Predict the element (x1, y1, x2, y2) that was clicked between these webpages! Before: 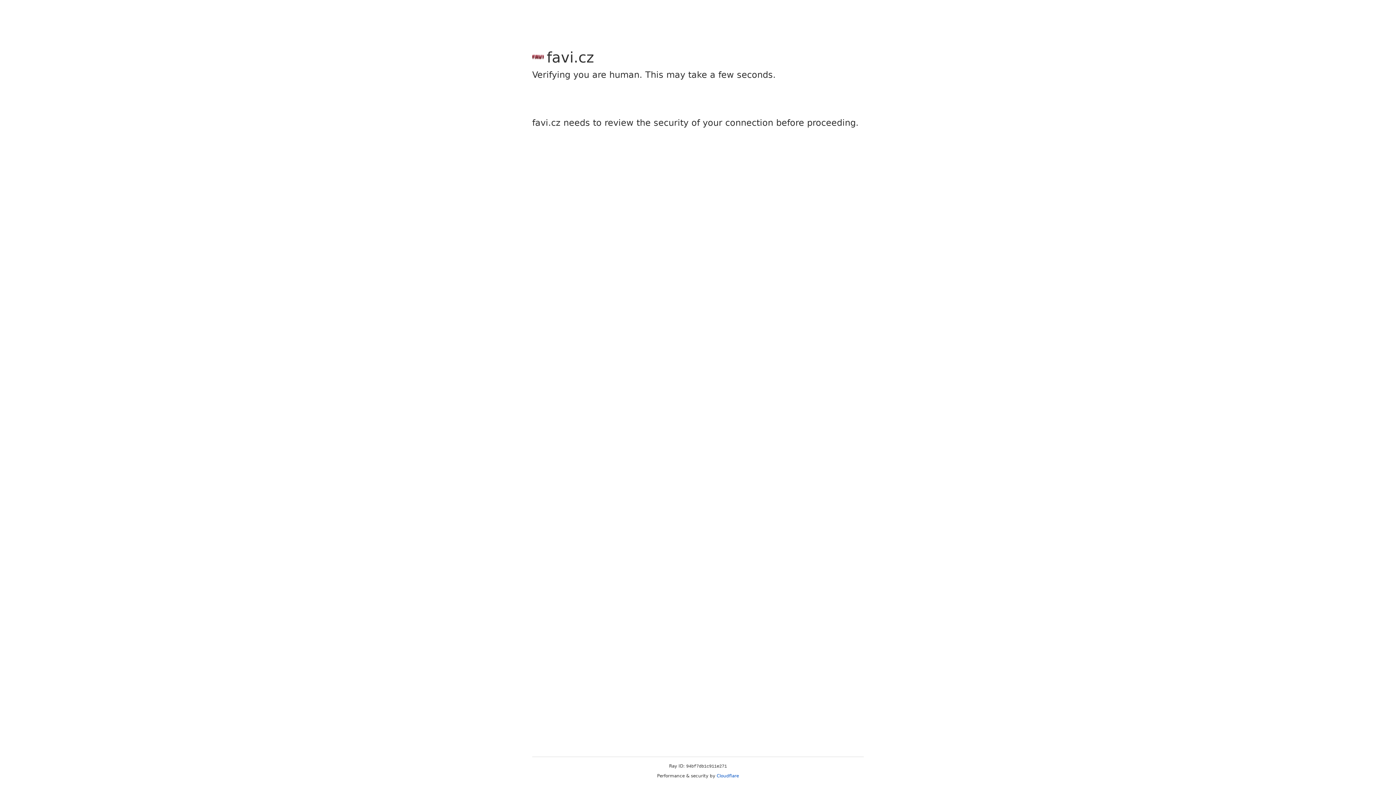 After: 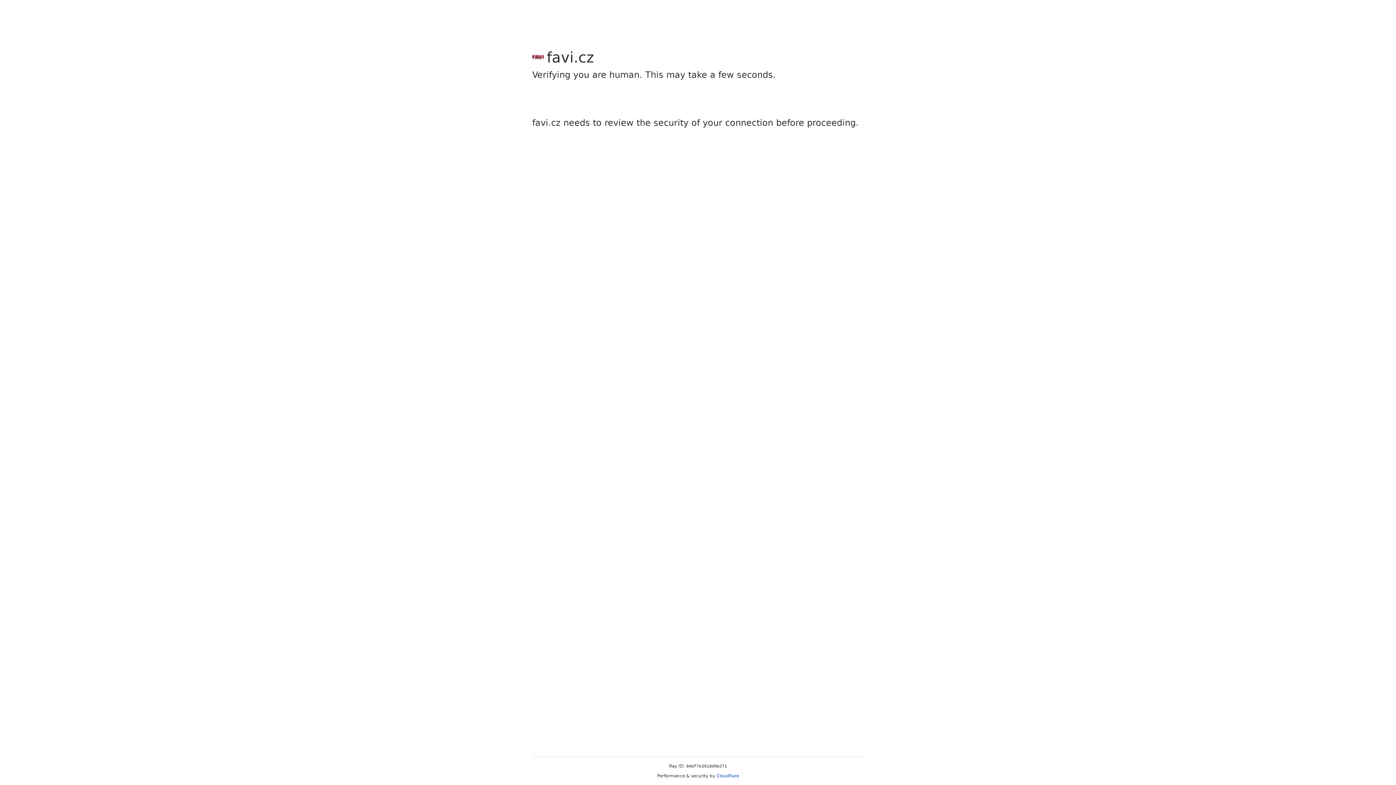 Action: bbox: (716, 773, 739, 778) label: Cloudflare